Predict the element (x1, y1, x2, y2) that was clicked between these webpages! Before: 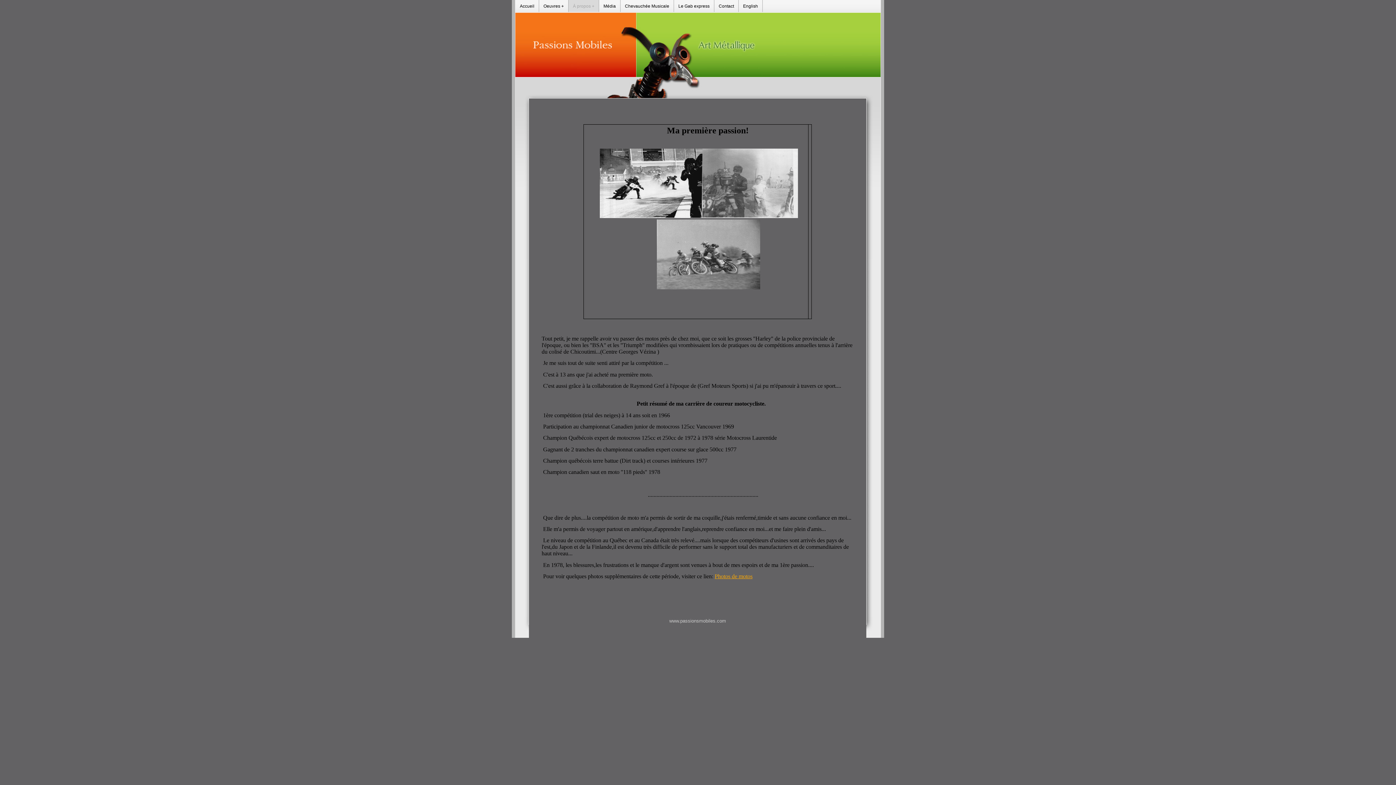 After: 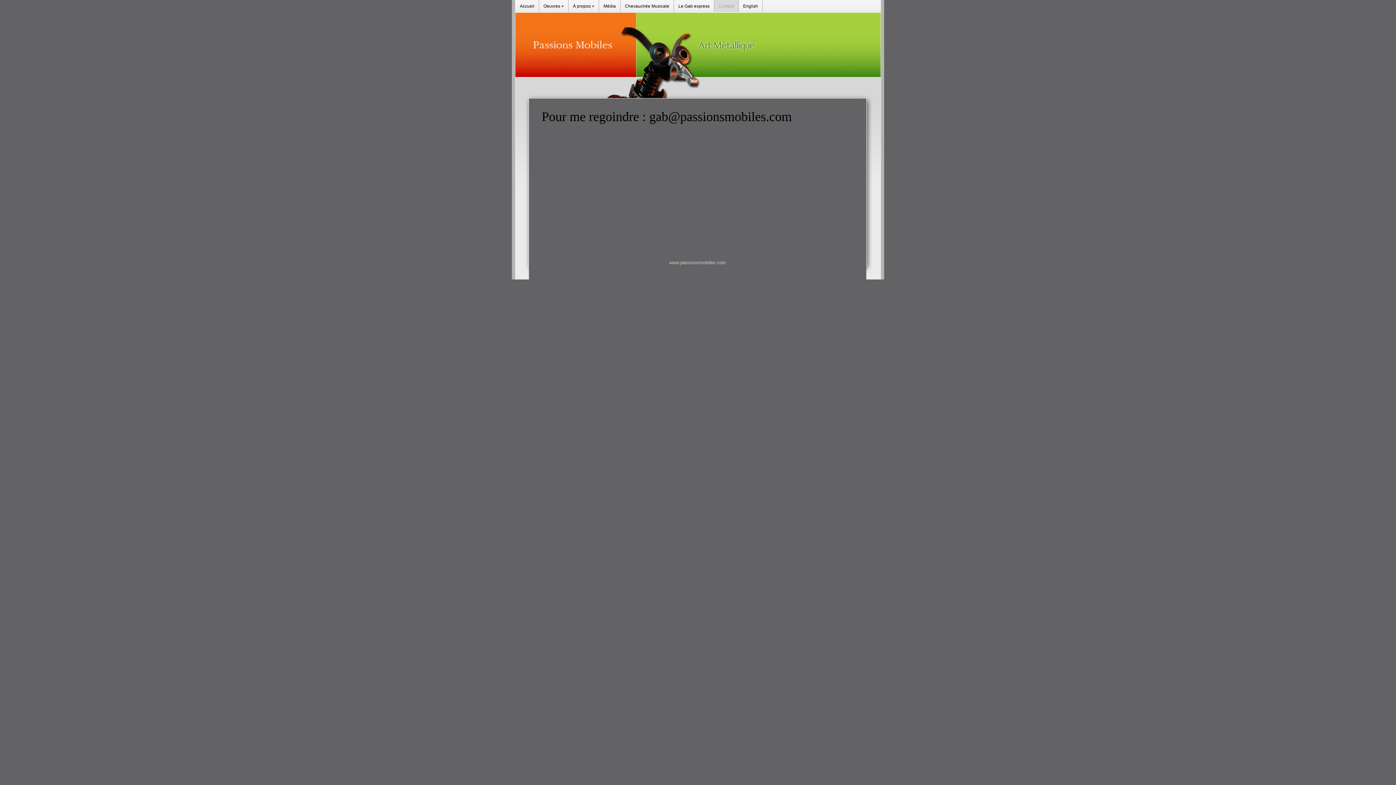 Action: bbox: (714, 0, 738, 12) label: Contact